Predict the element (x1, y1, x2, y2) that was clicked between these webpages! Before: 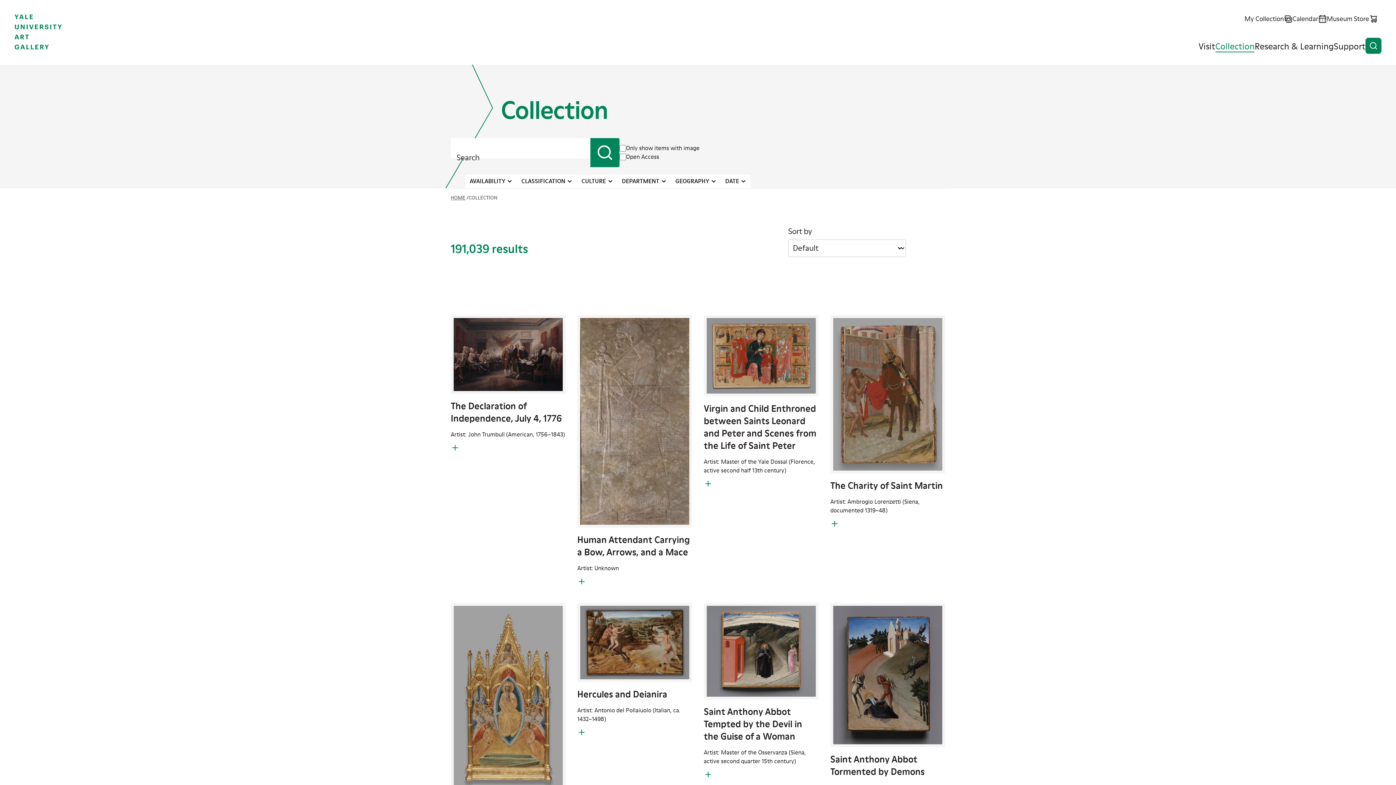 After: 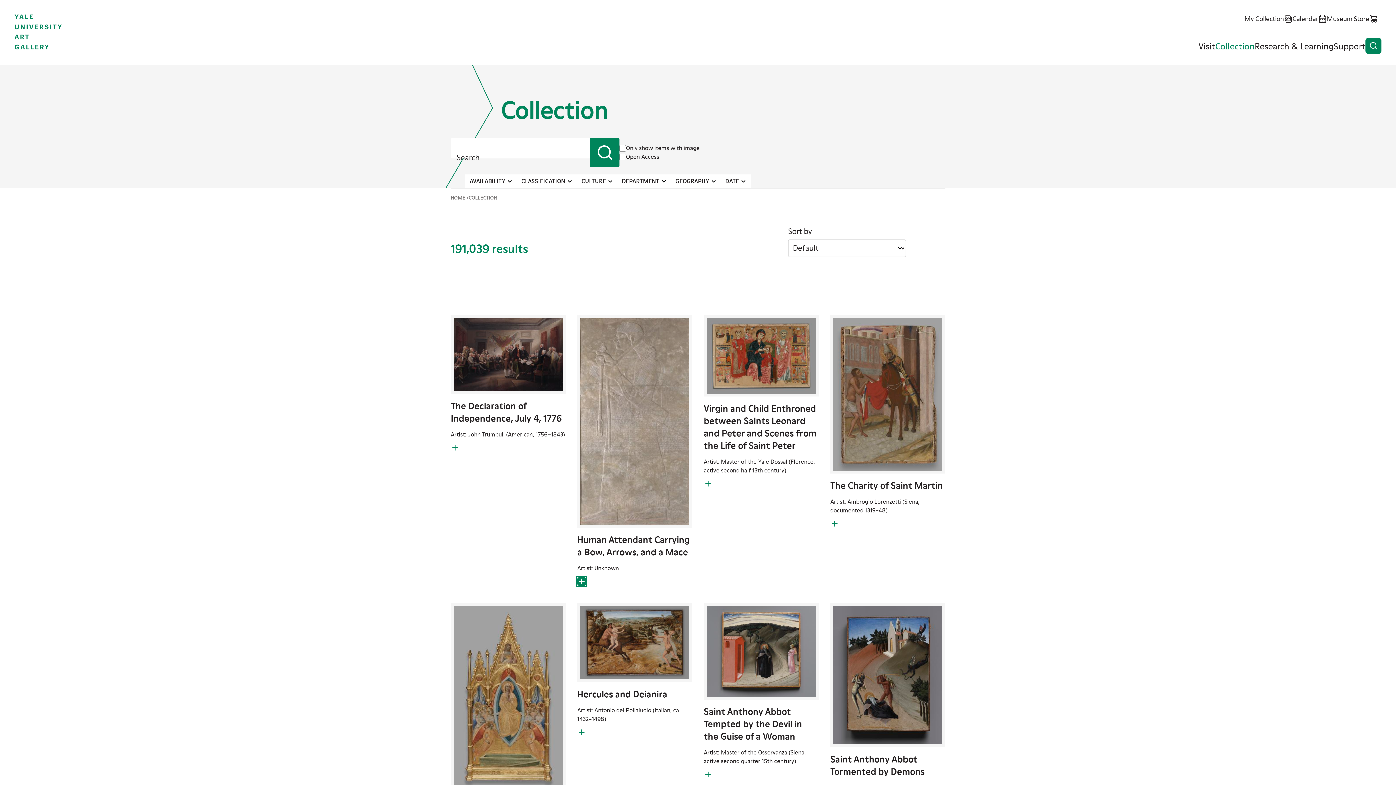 Action: bbox: (577, 577, 586, 586) label: Add to My Collection